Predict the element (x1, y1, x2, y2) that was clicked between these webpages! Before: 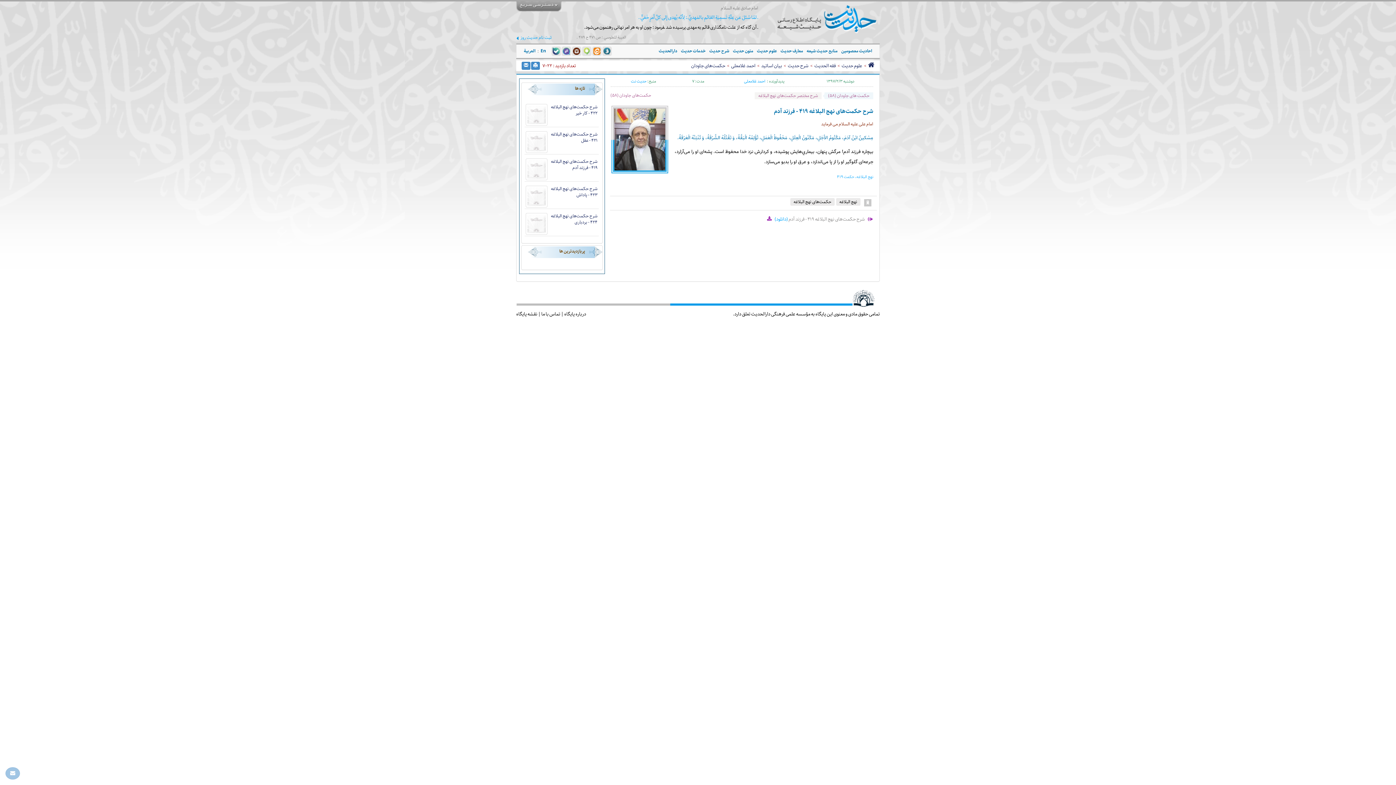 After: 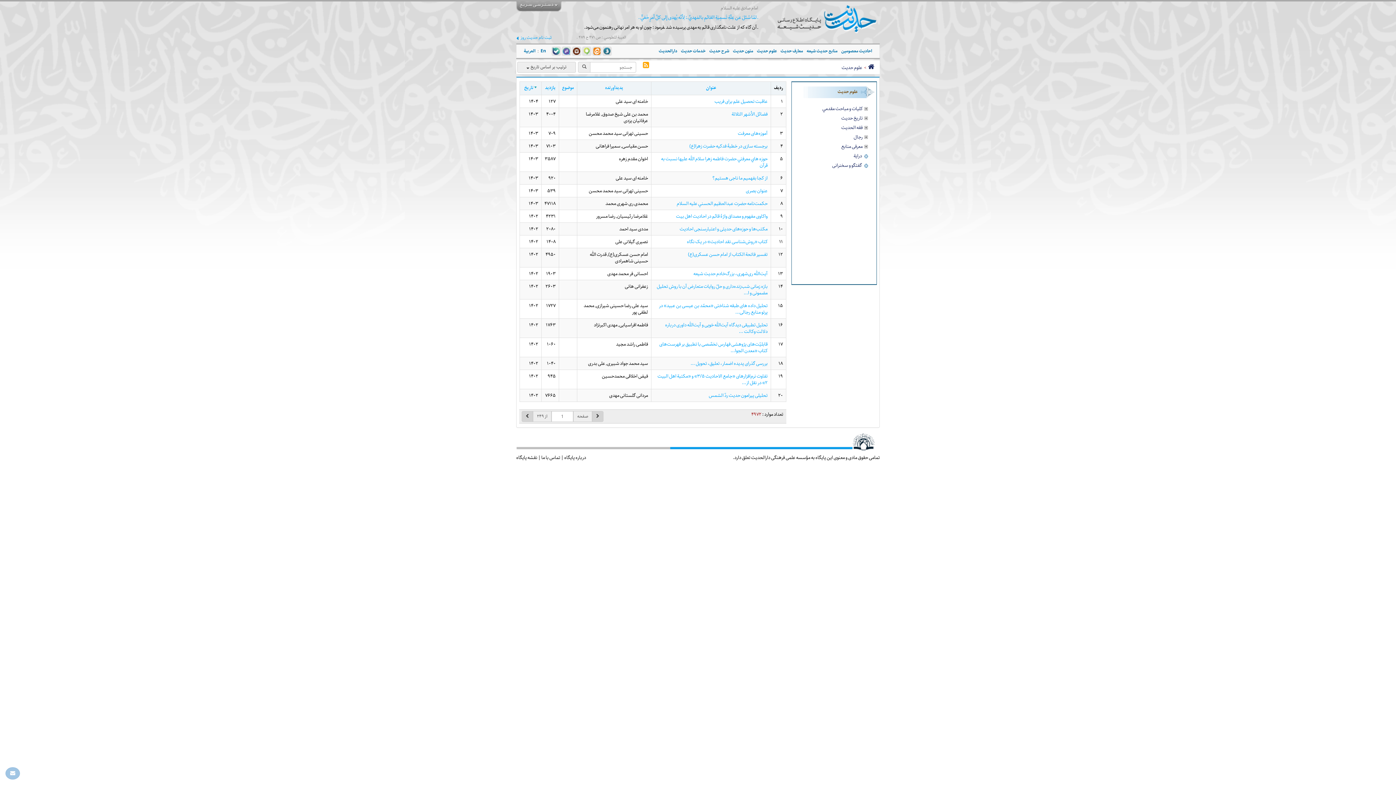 Action: label: علوم حدیث bbox: (841, 62, 862, 69)